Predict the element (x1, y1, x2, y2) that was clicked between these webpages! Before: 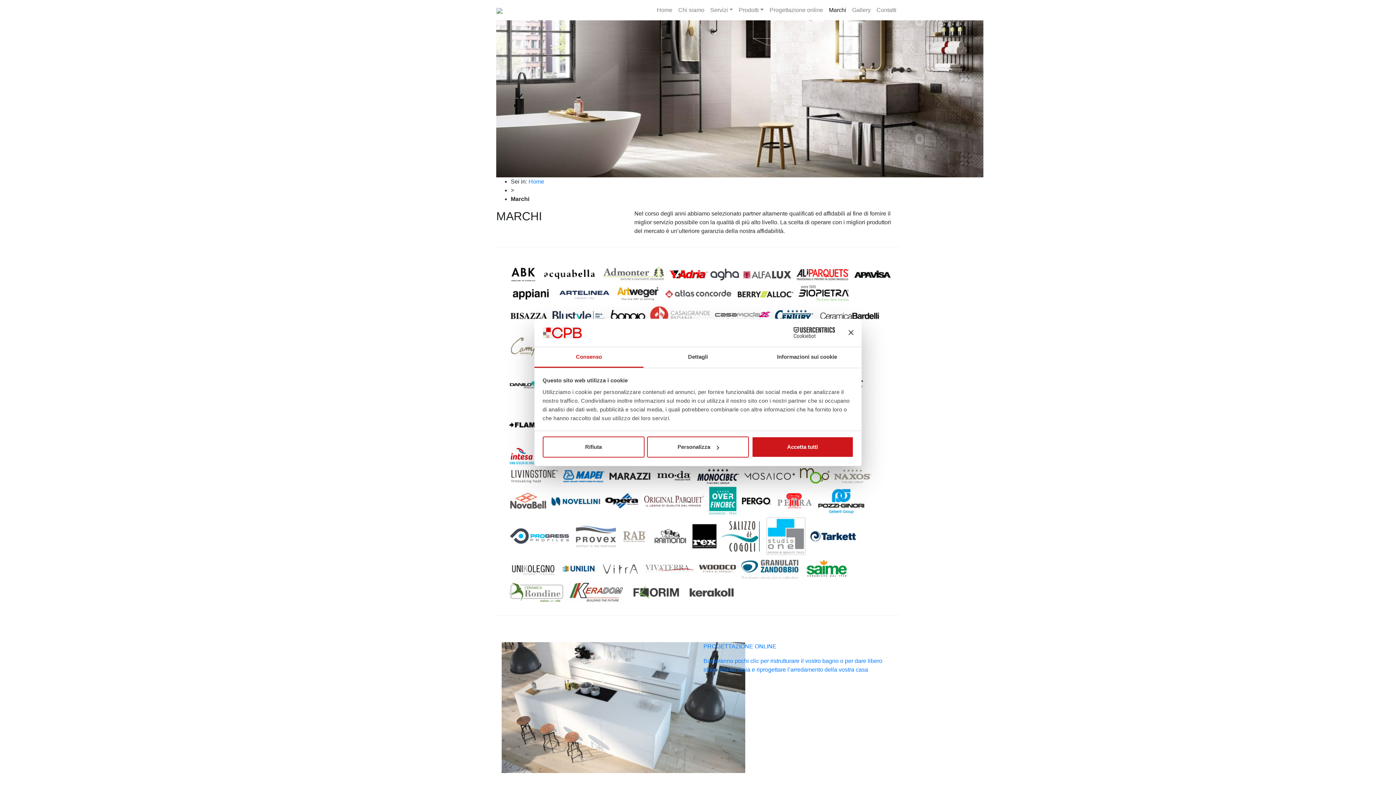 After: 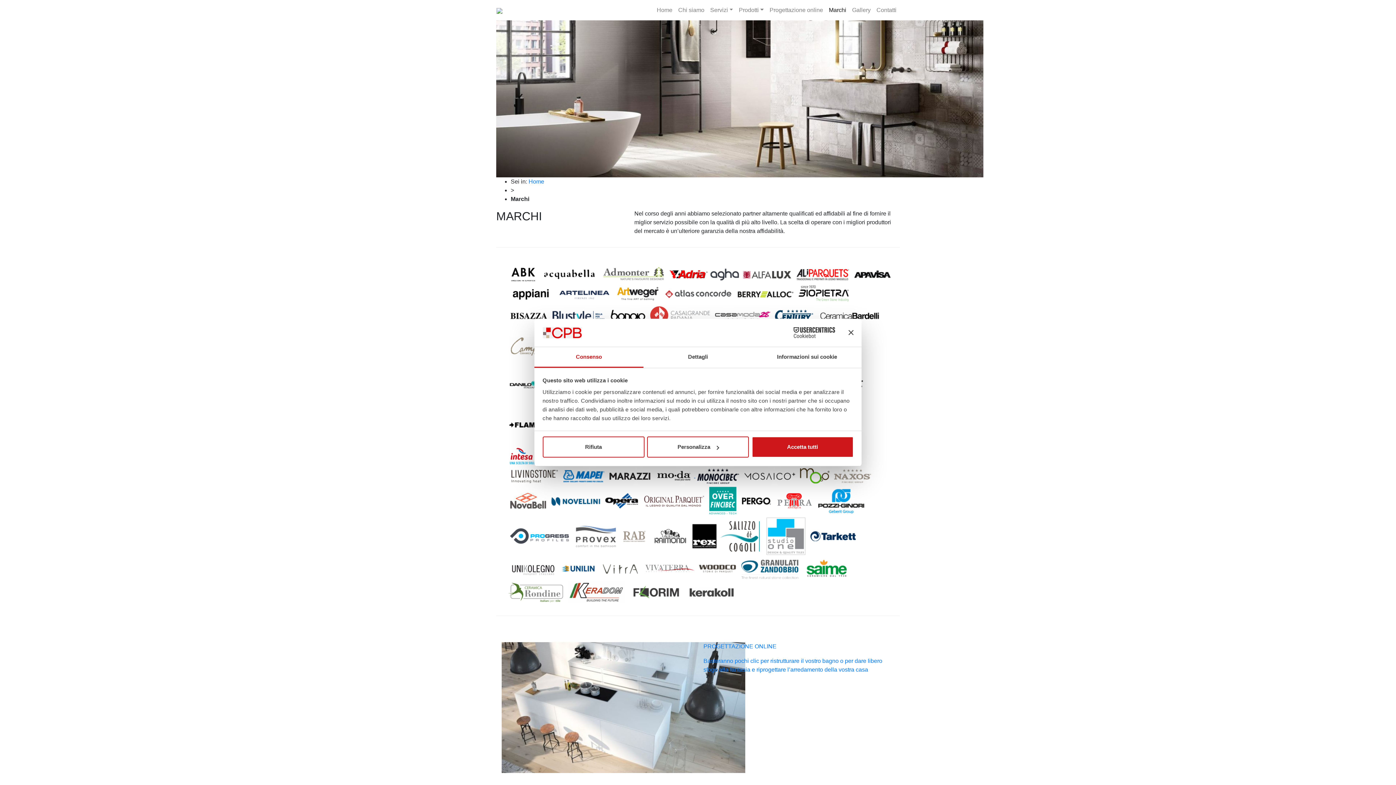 Action: bbox: (654, 472, 695, 478) label:  